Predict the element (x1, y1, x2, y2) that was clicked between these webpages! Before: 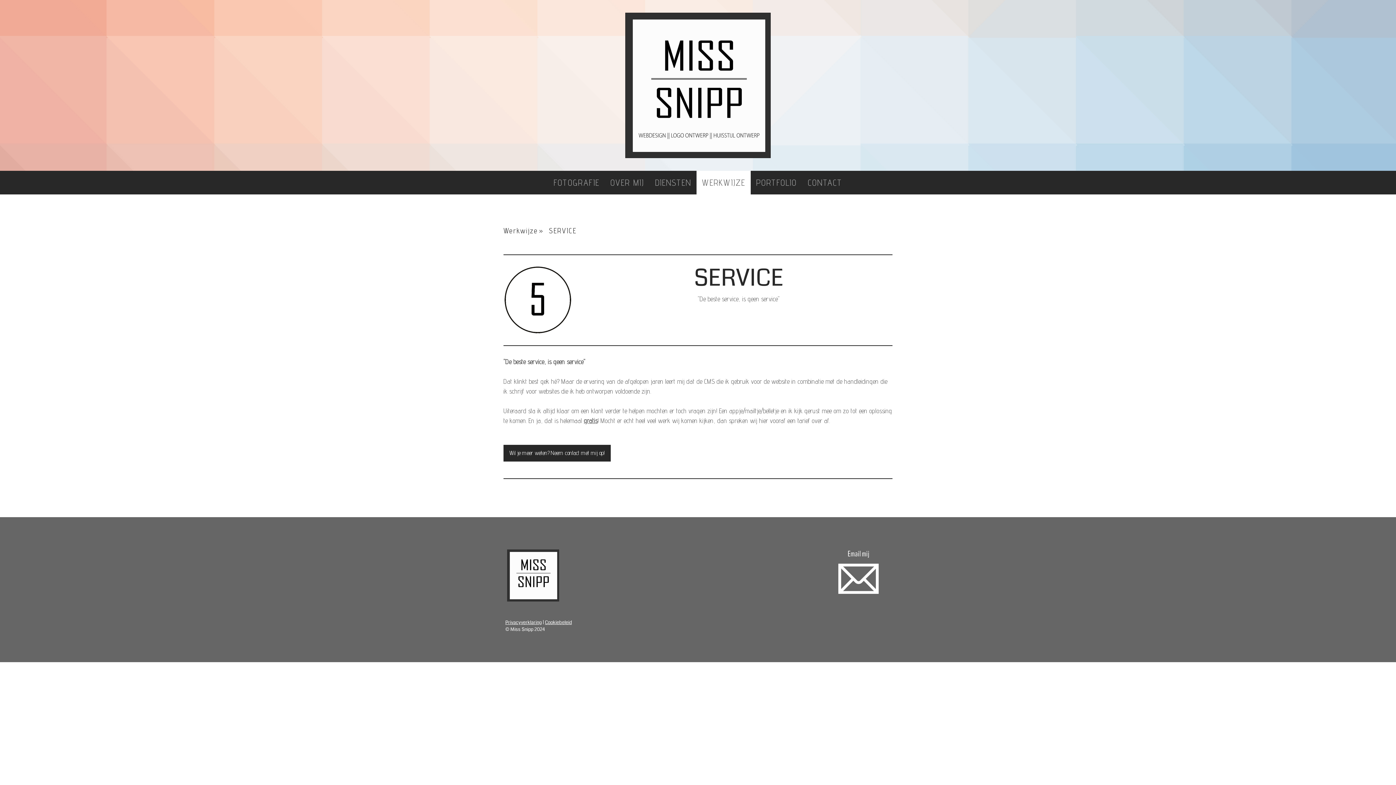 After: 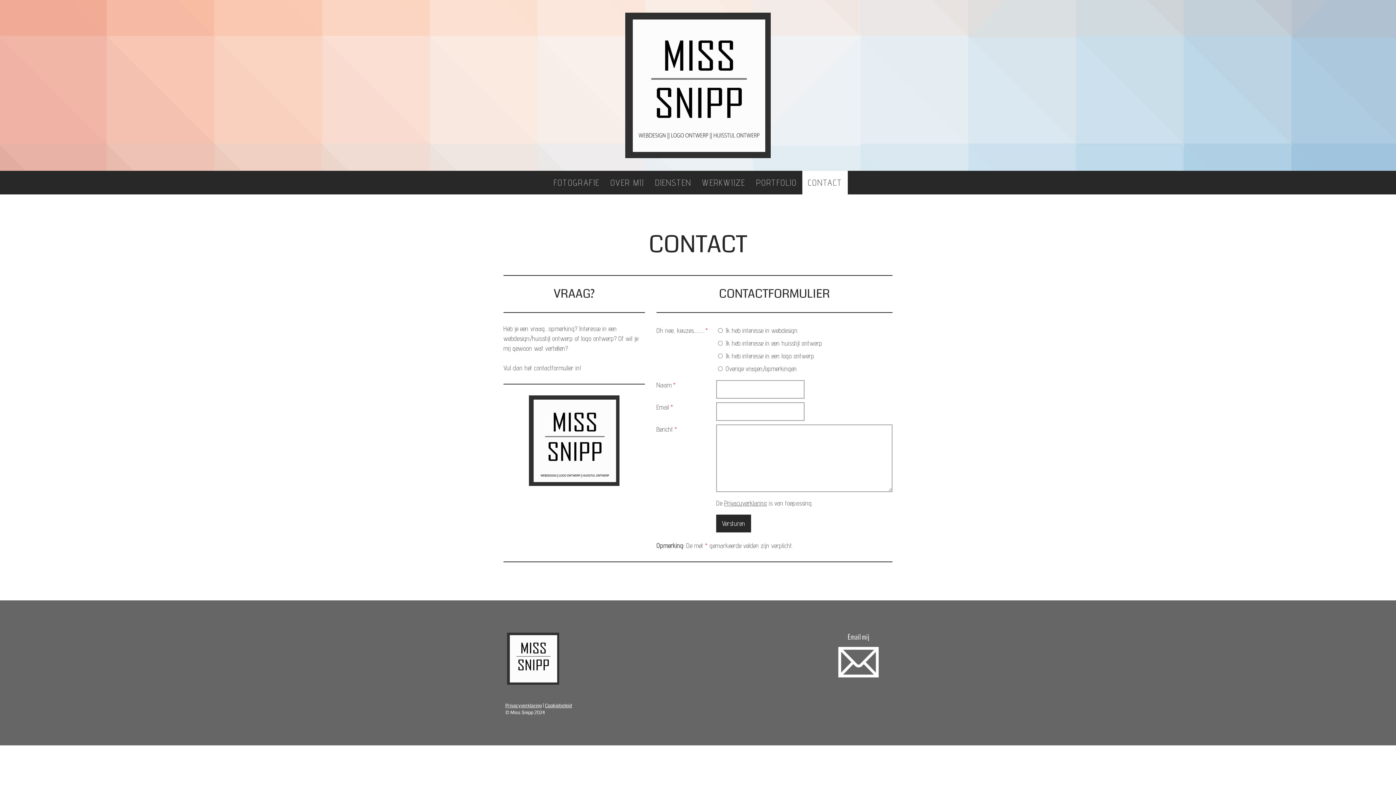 Action: bbox: (802, 170, 848, 194) label: CONTACT